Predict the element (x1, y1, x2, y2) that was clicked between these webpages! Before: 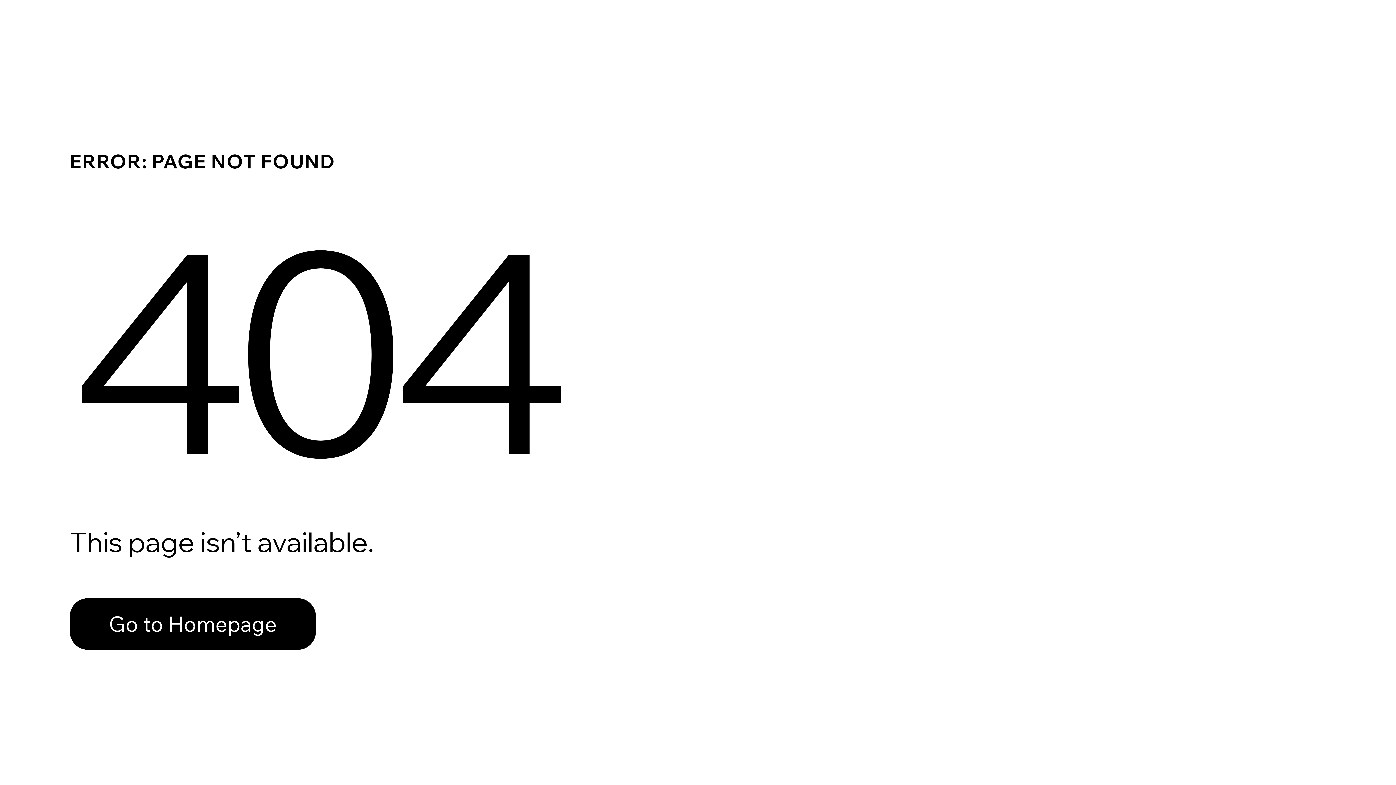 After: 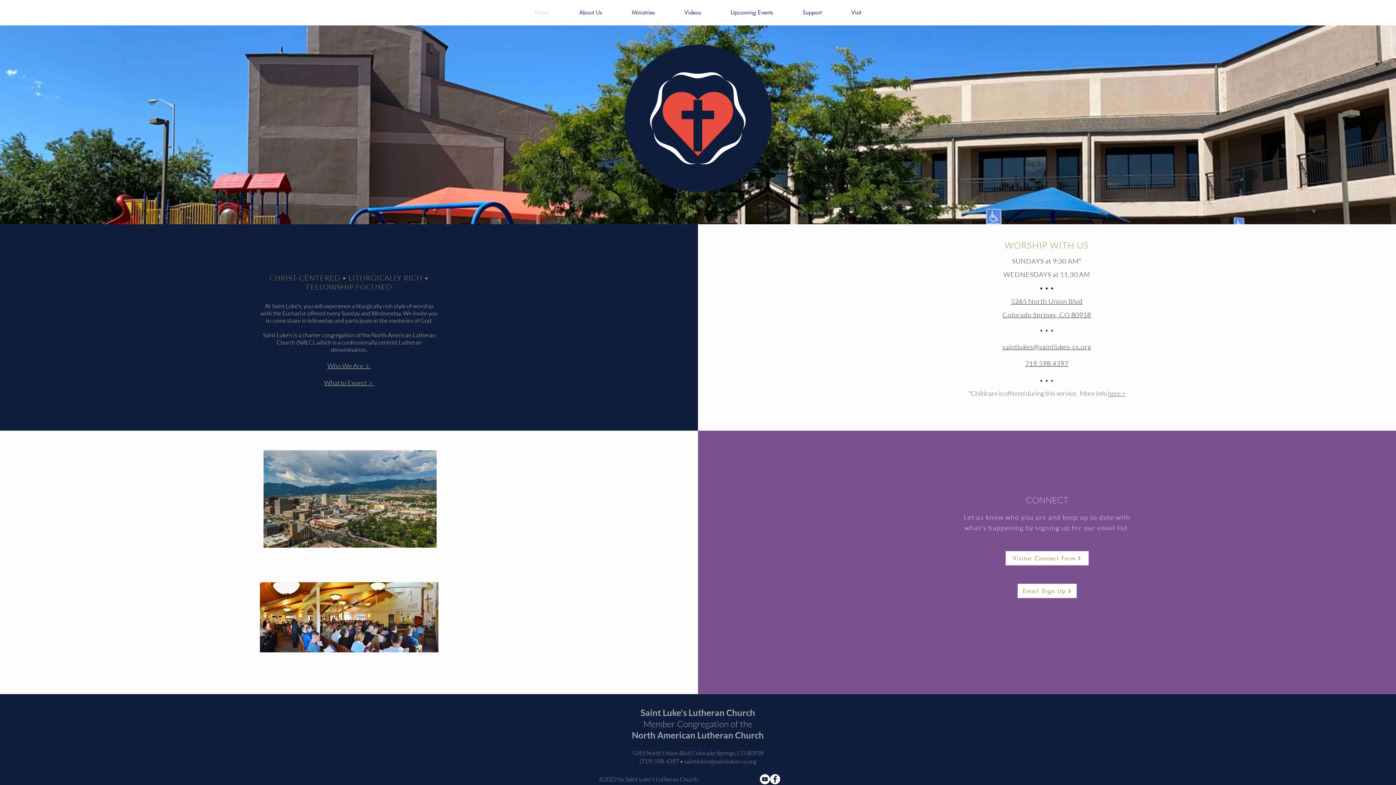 Action: bbox: (69, 598, 316, 650) label: Go to Homepage